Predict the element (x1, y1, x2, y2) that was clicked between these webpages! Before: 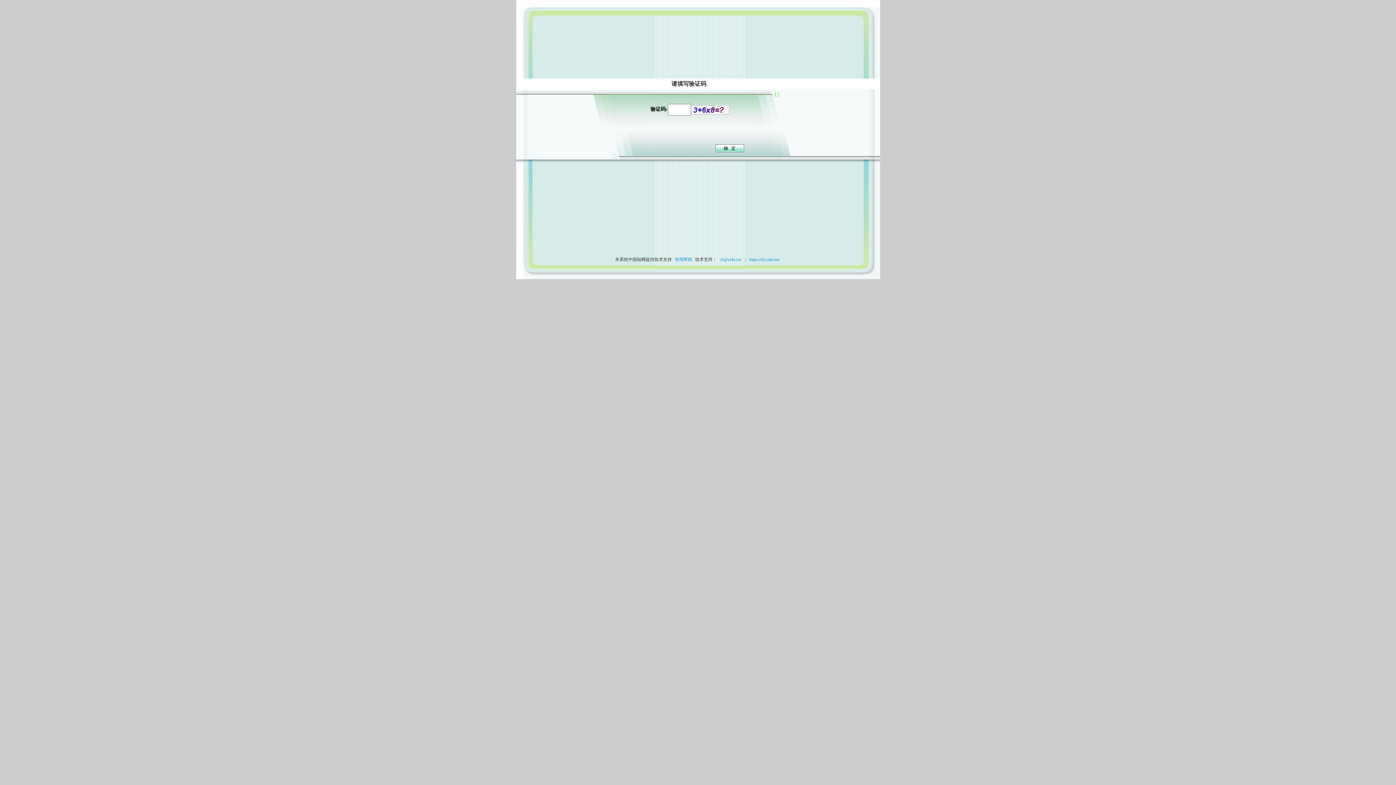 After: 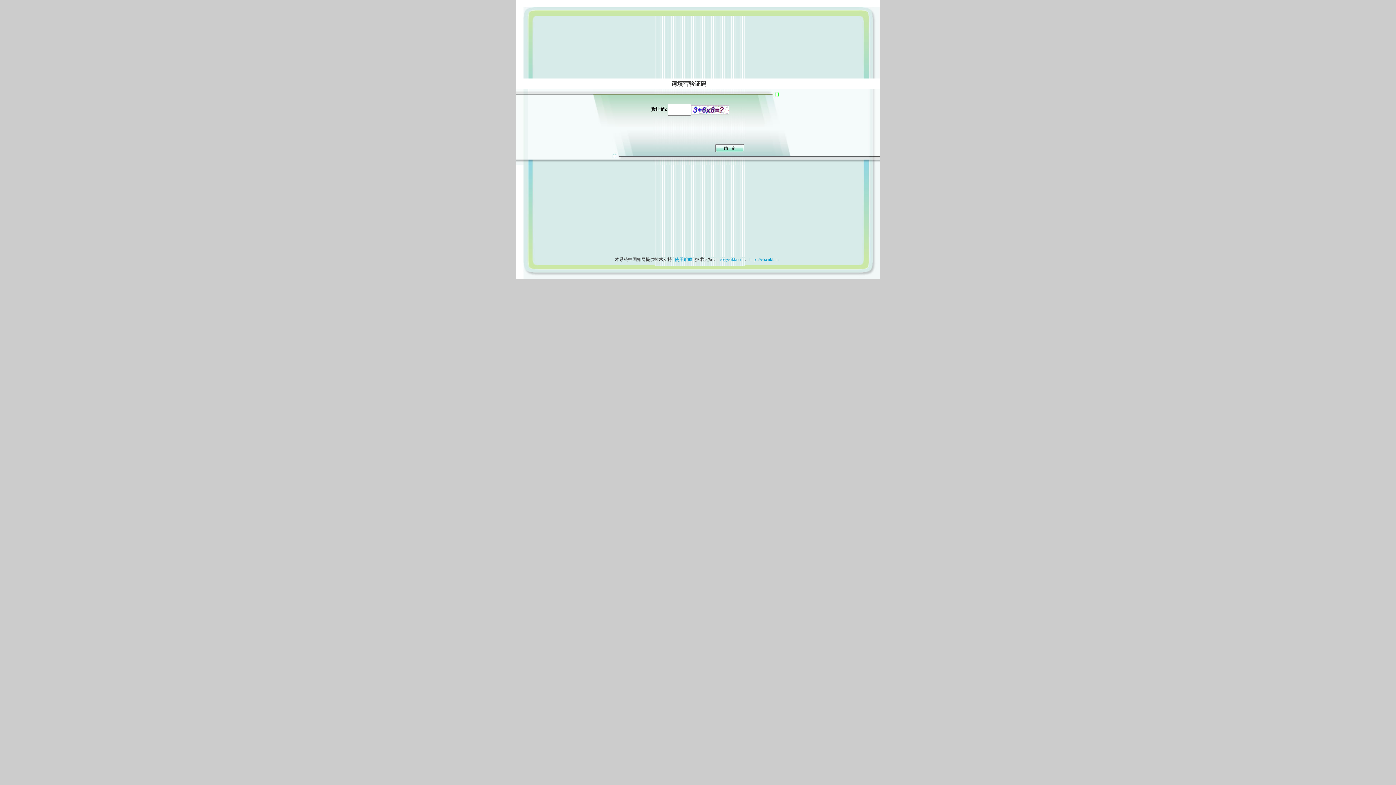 Action: label: 使用帮助 bbox: (673, 257, 694, 262)